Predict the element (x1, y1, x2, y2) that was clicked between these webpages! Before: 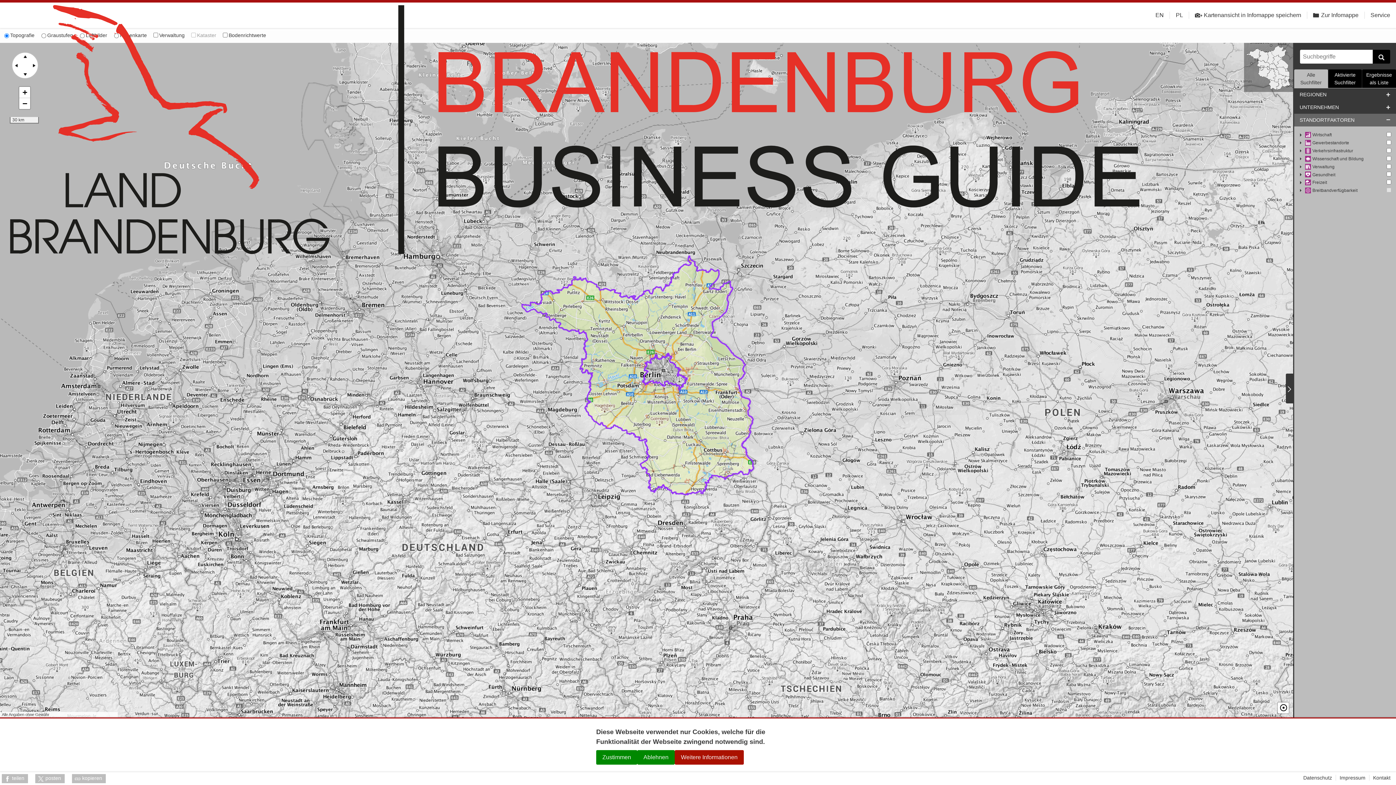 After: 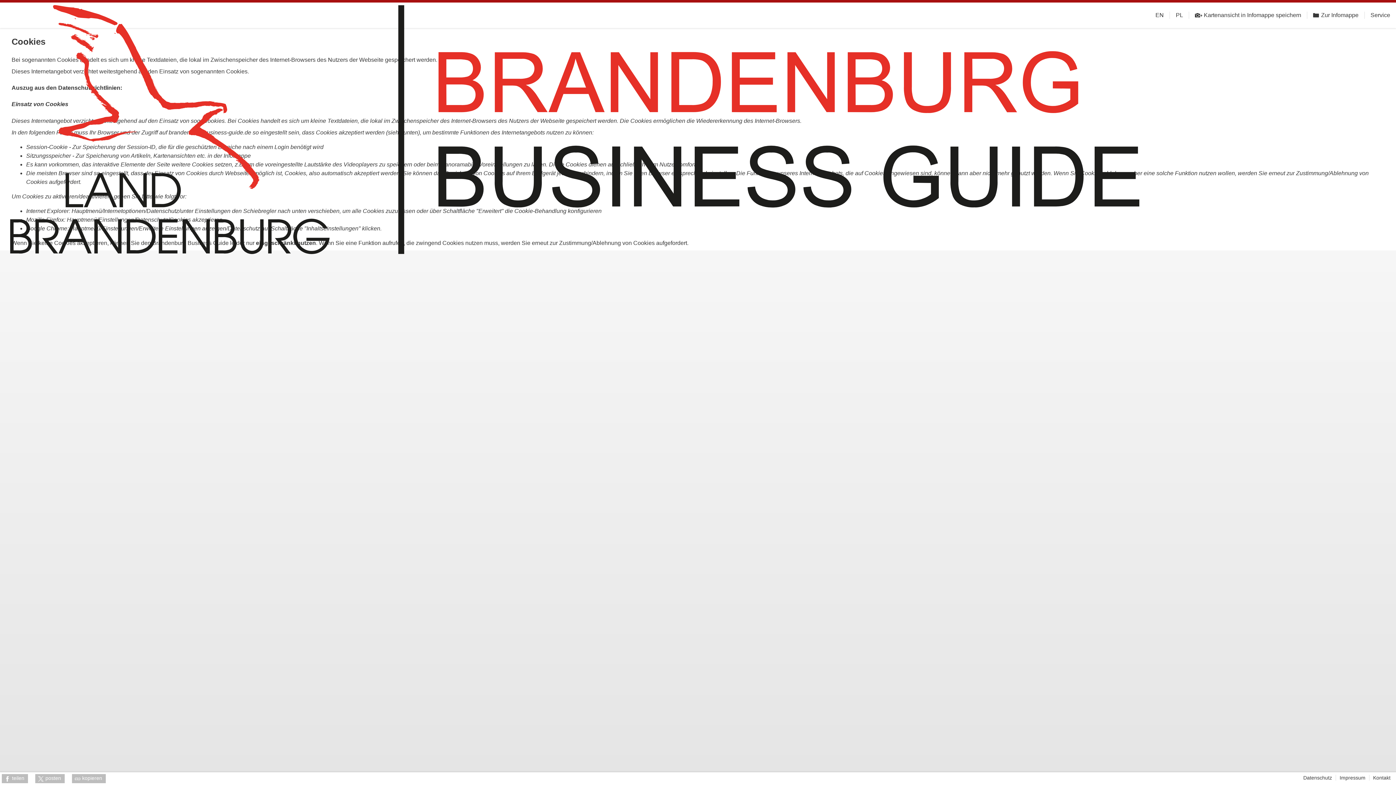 Action: label: Weitere Informationen bbox: (674, 750, 744, 765)